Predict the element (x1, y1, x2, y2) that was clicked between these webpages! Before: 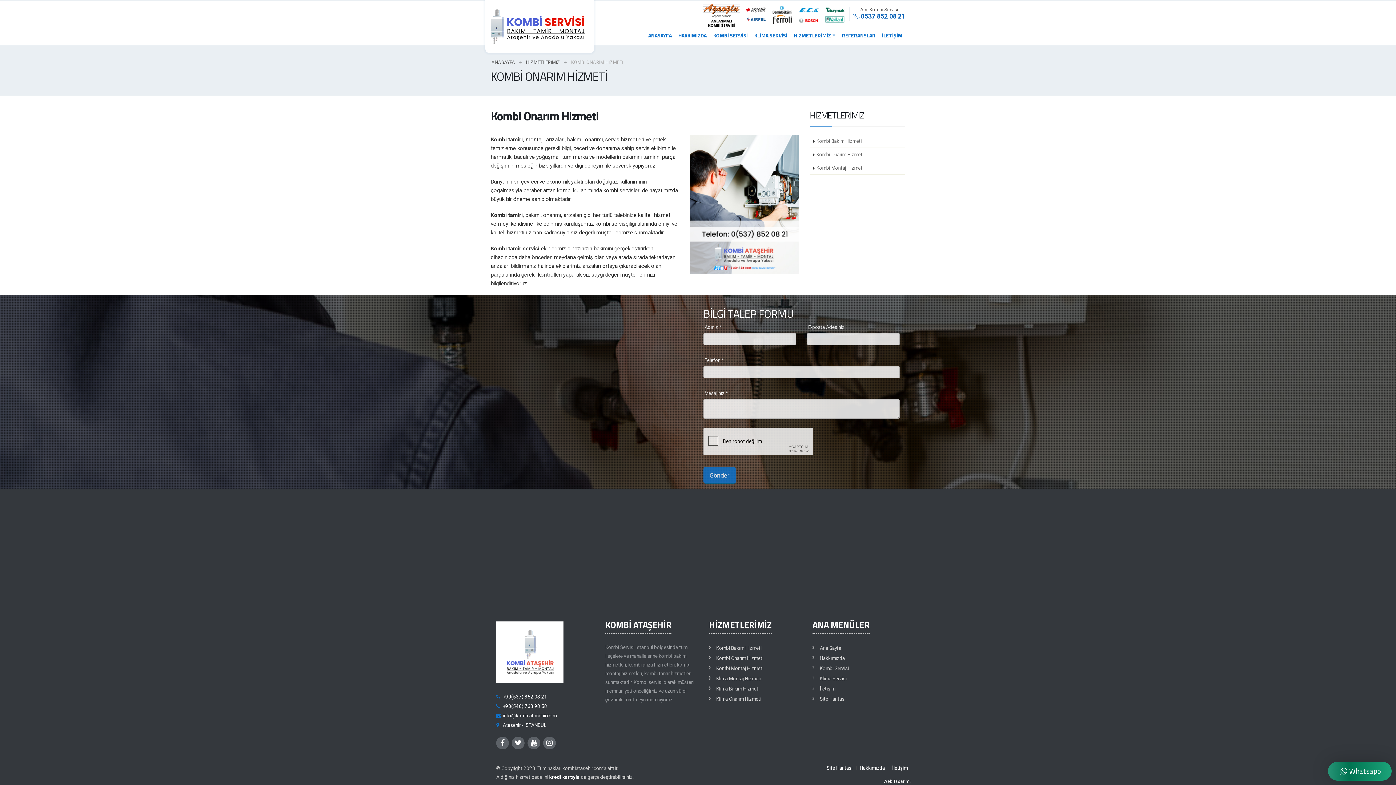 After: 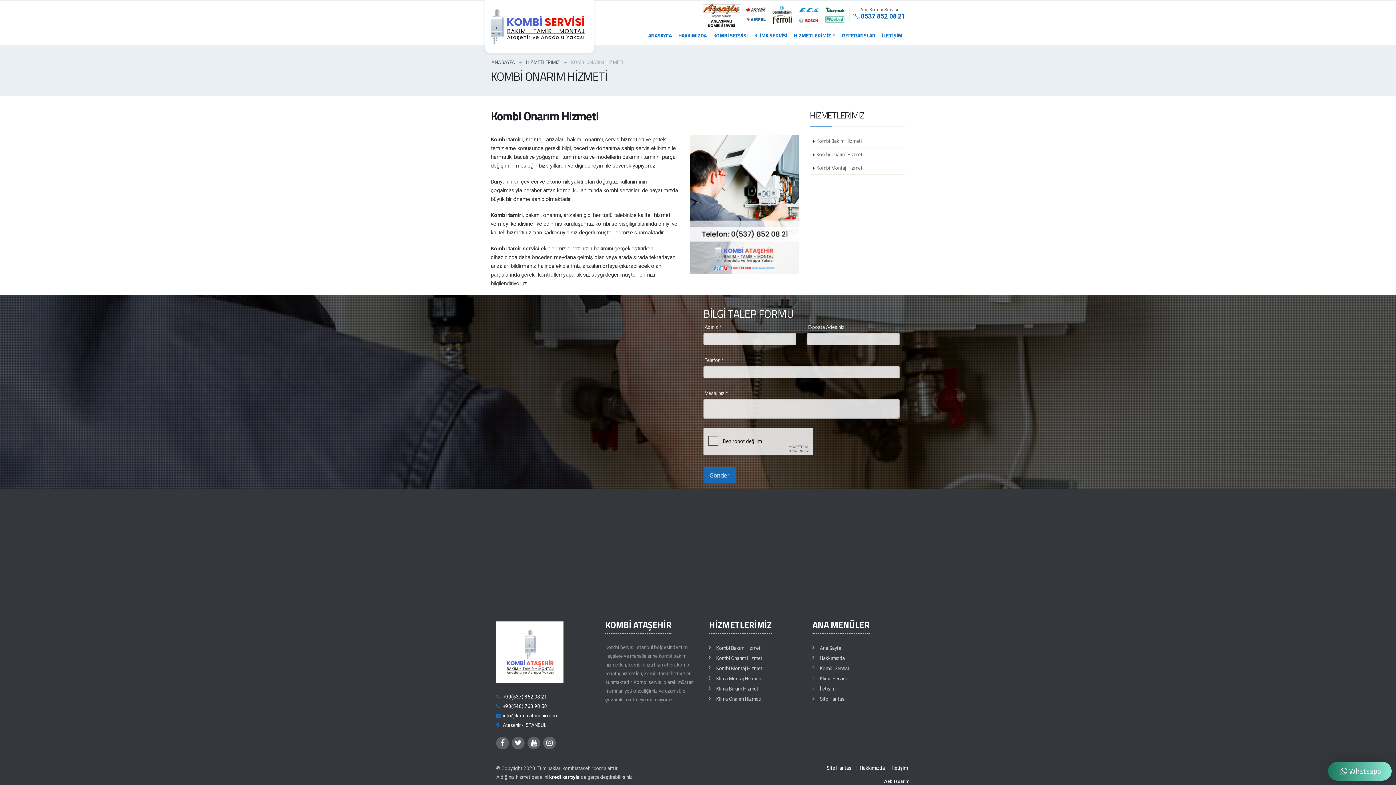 Action: bbox: (810, 148, 905, 161) label: Kombi Onarım Hizmeti